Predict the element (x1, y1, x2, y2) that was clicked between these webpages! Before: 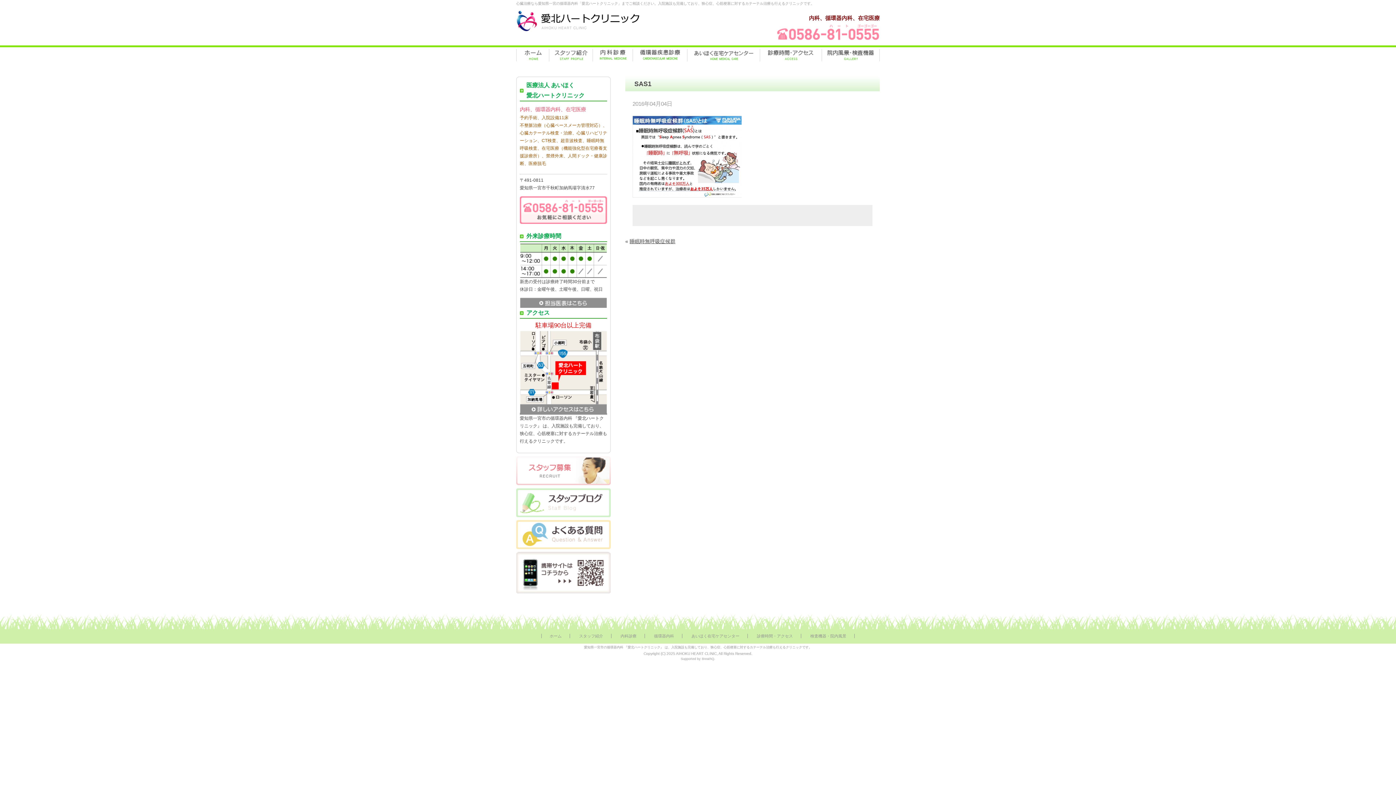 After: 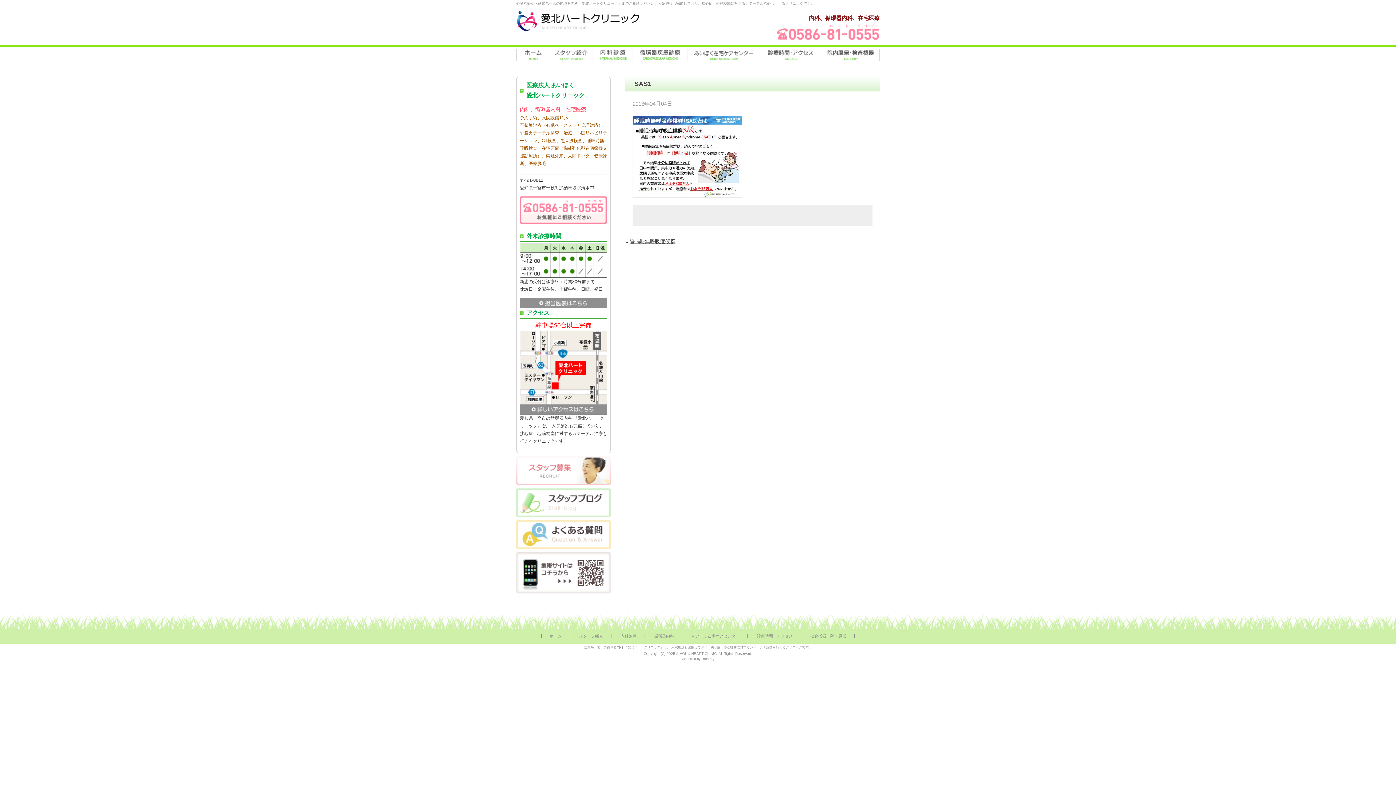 Action: label: Supported by BreathQ. bbox: (680, 657, 715, 661)